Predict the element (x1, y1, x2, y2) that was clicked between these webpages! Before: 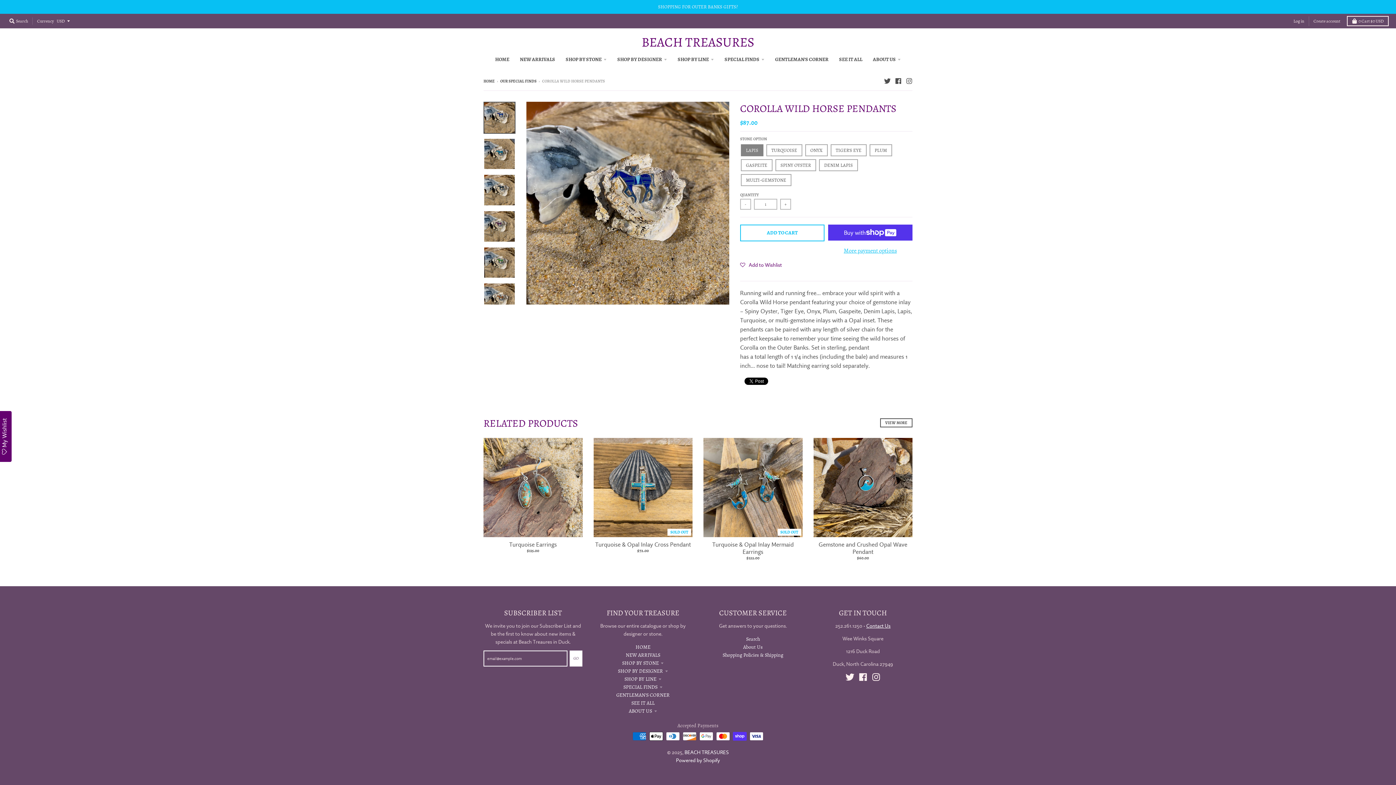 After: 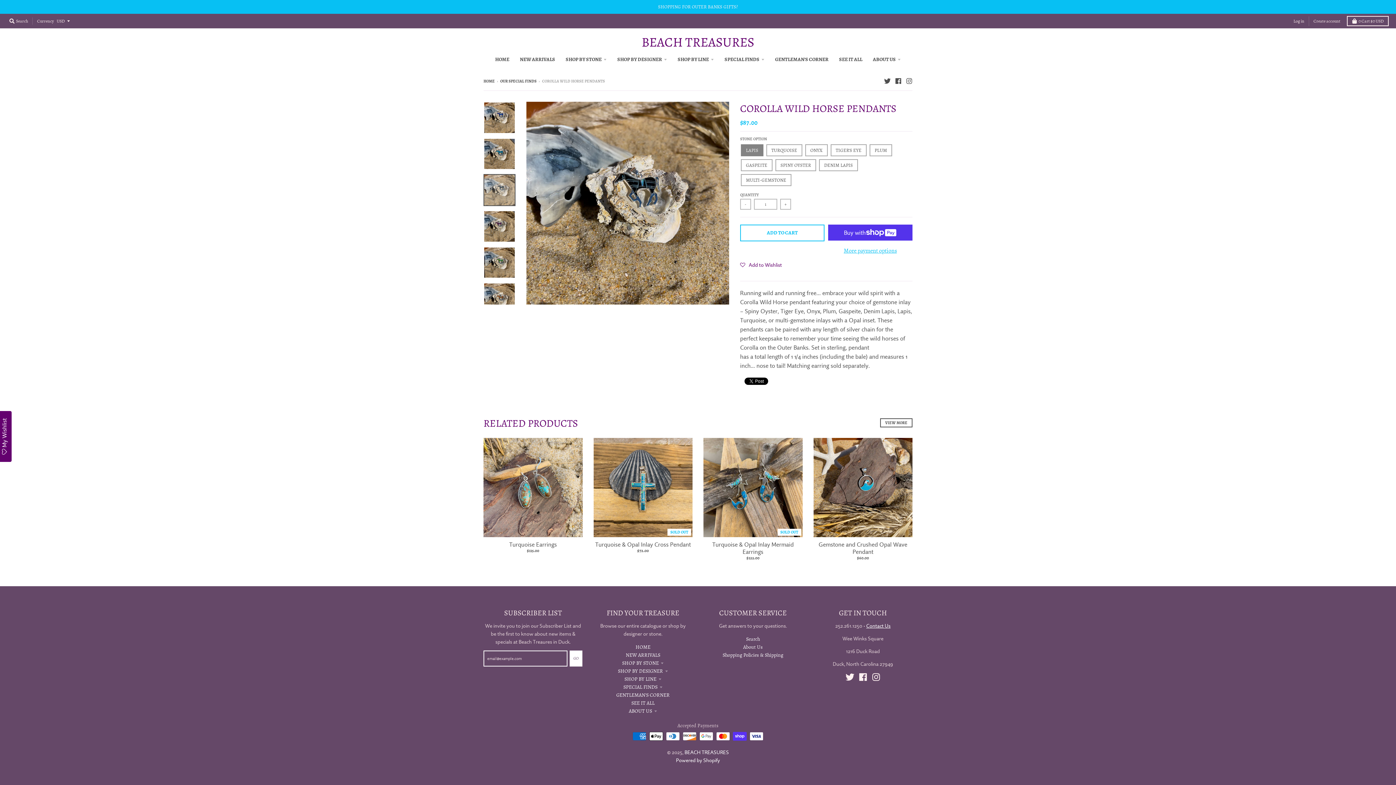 Action: bbox: (483, 174, 515, 206)